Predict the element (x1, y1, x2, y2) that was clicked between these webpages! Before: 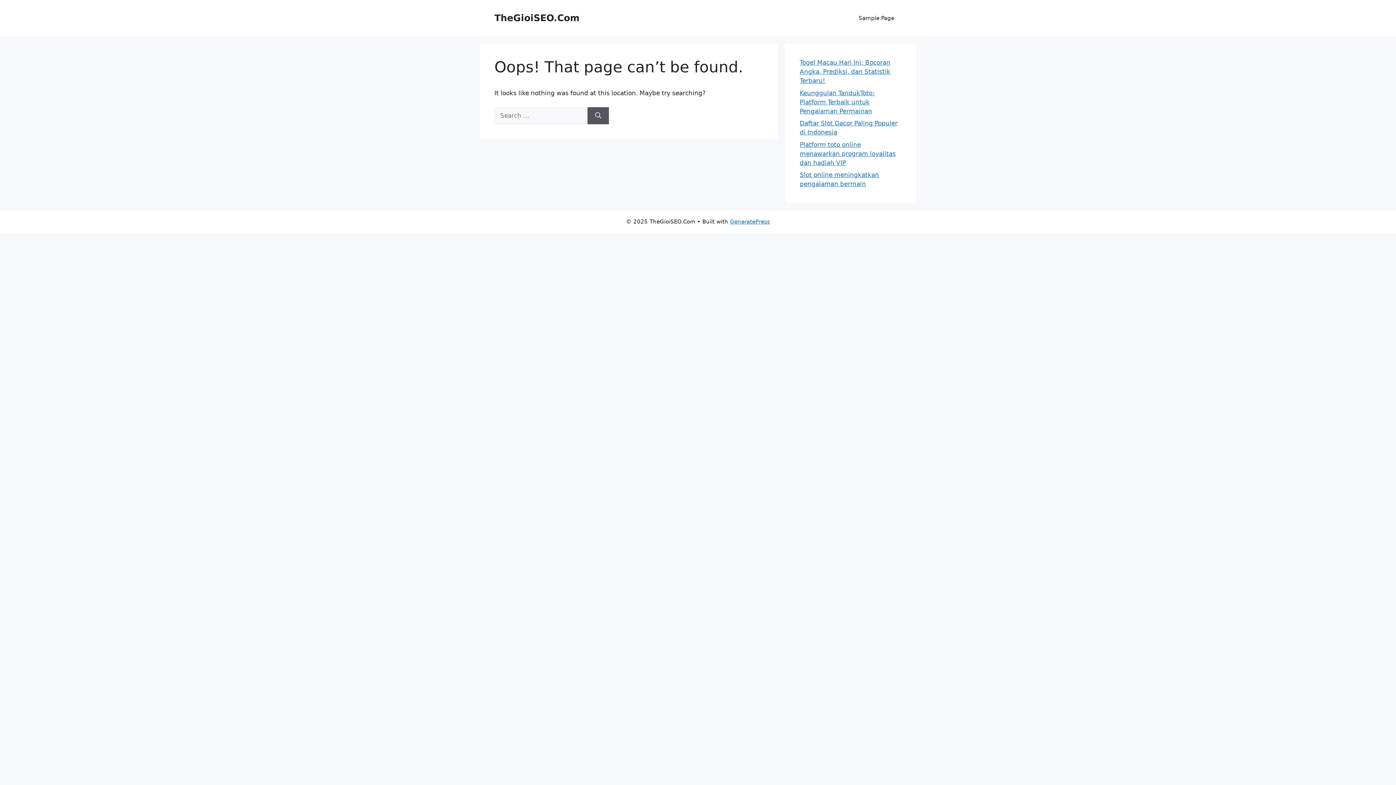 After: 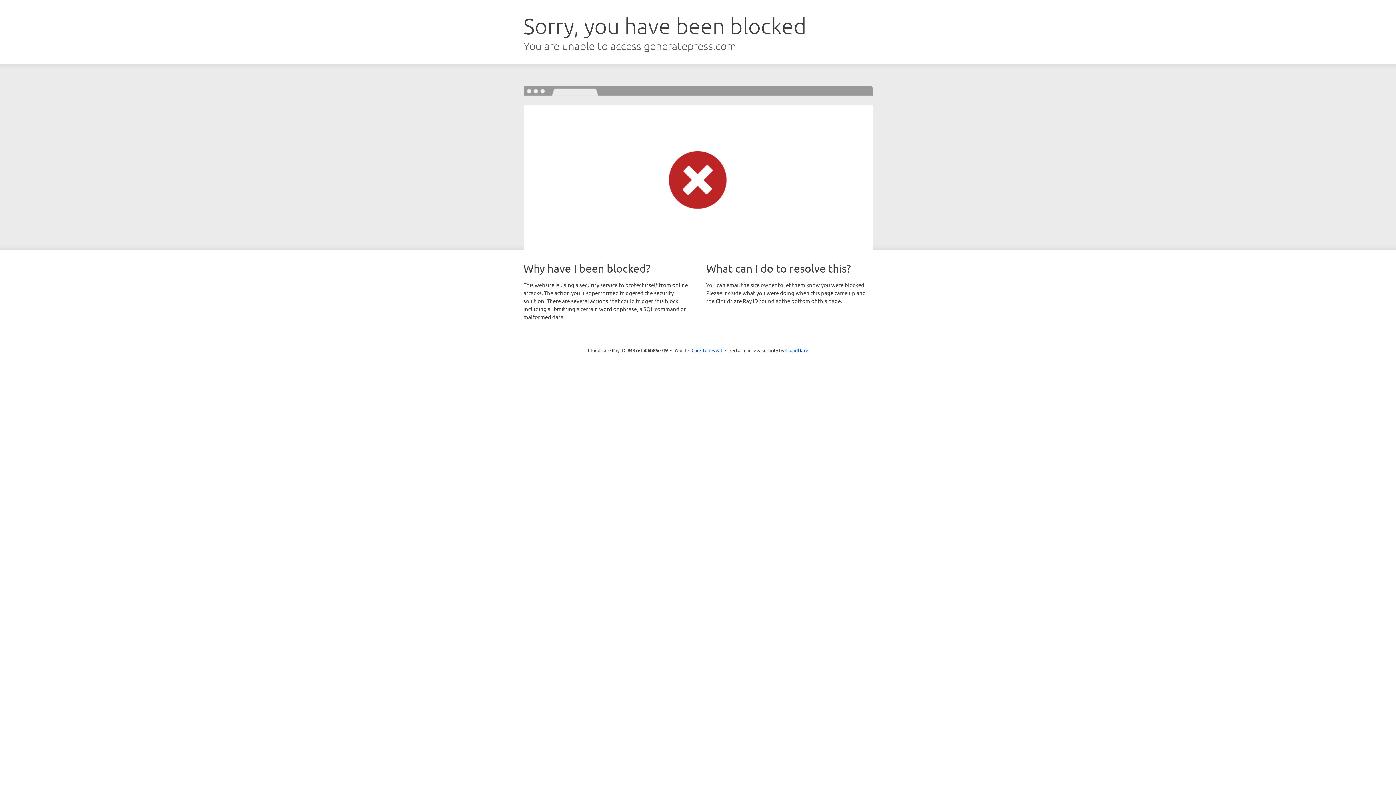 Action: label: GeneratePress bbox: (730, 218, 770, 225)